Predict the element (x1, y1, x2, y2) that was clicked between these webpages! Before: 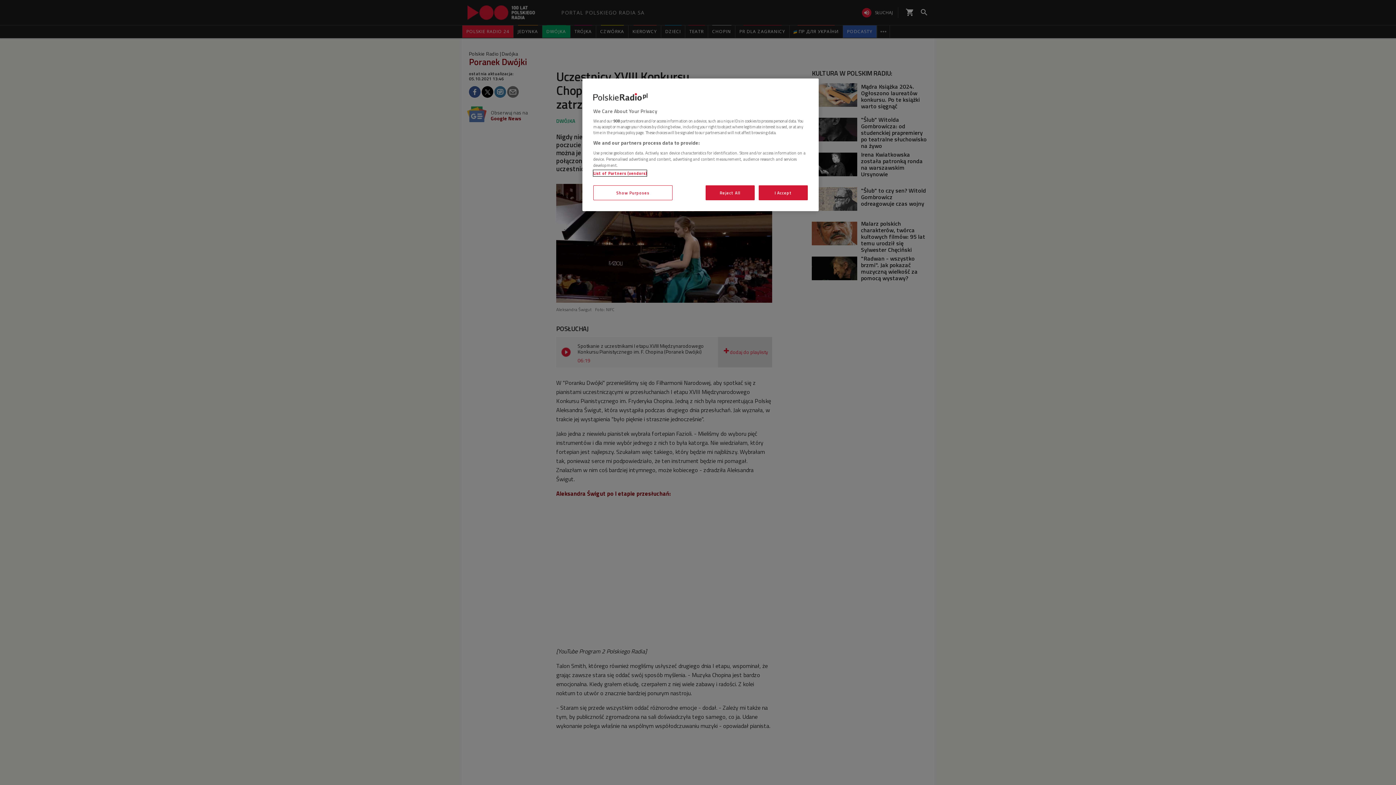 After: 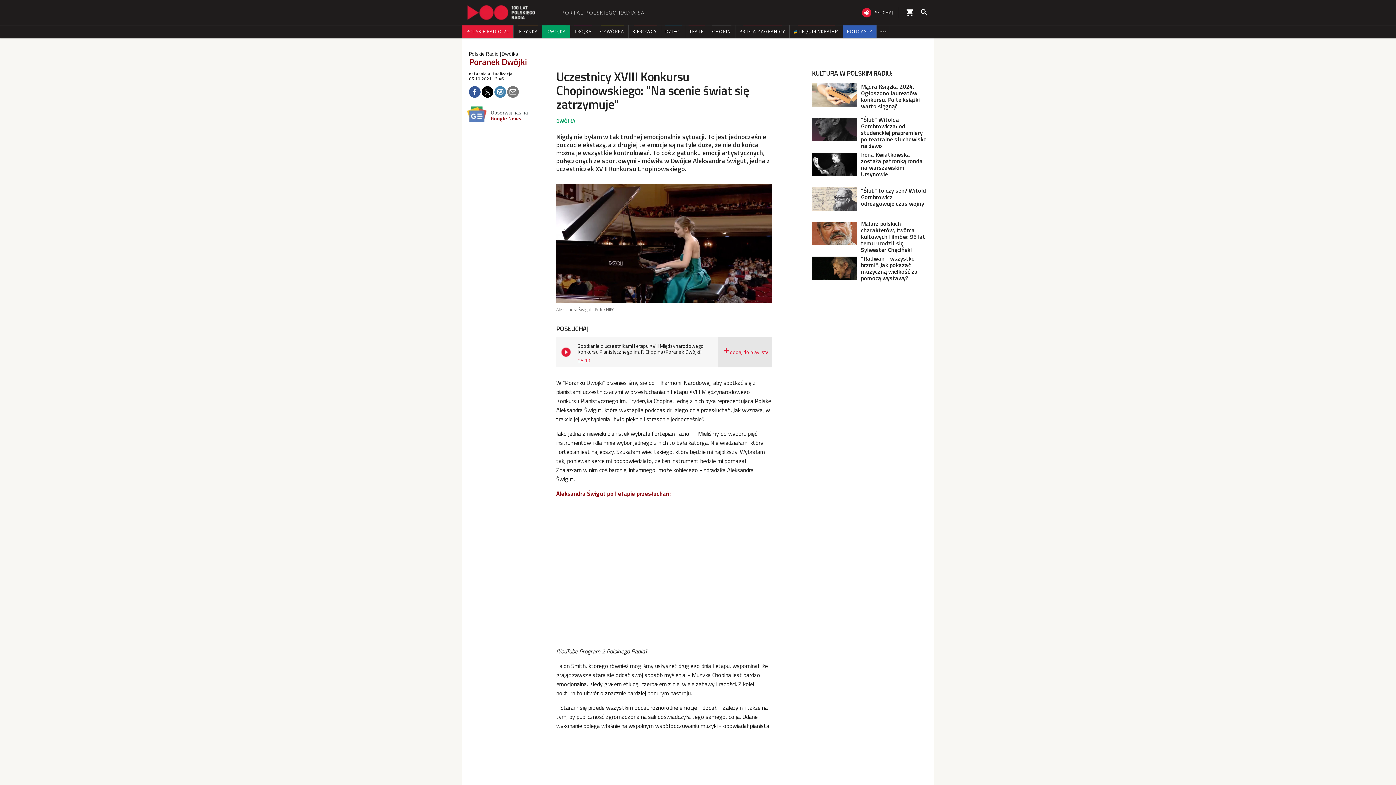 Action: bbox: (758, 185, 808, 200) label: I Accept